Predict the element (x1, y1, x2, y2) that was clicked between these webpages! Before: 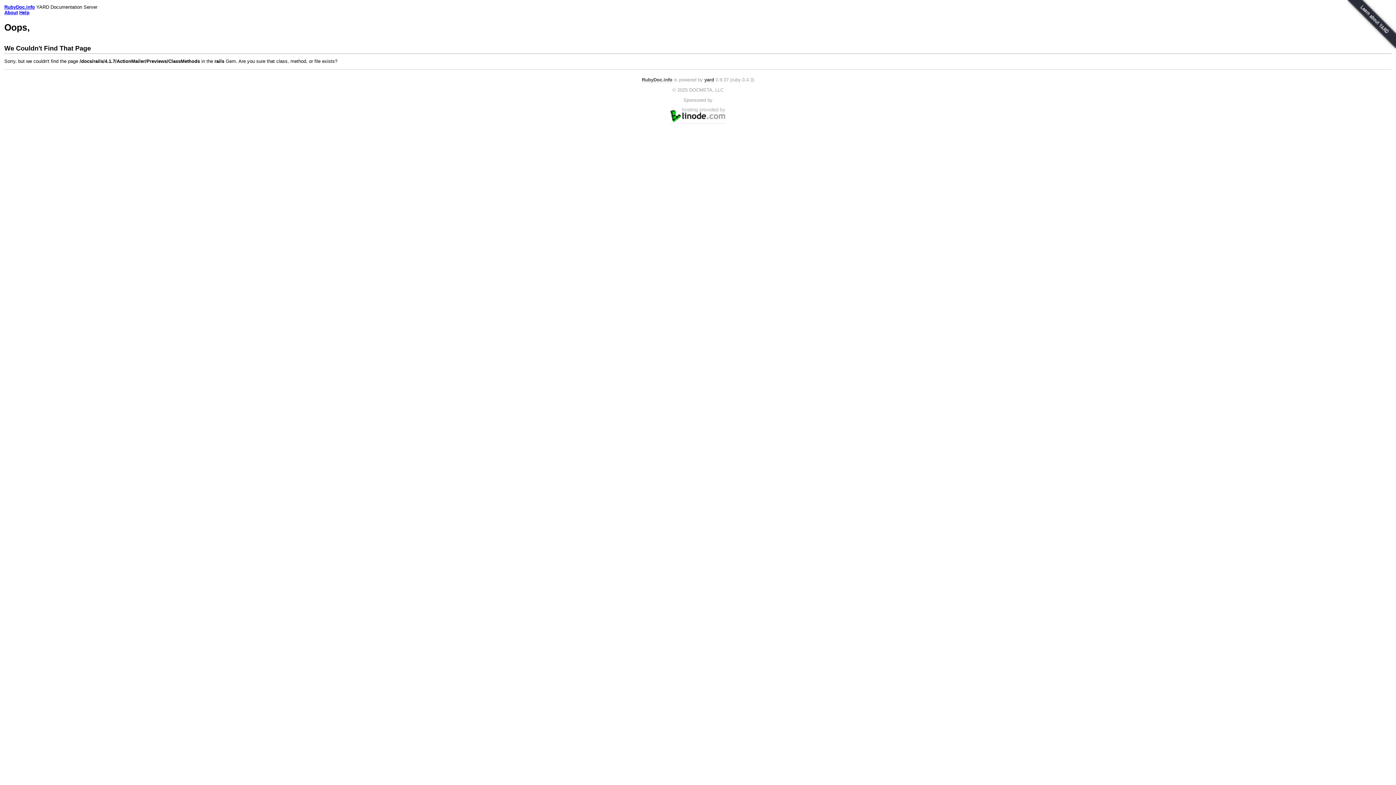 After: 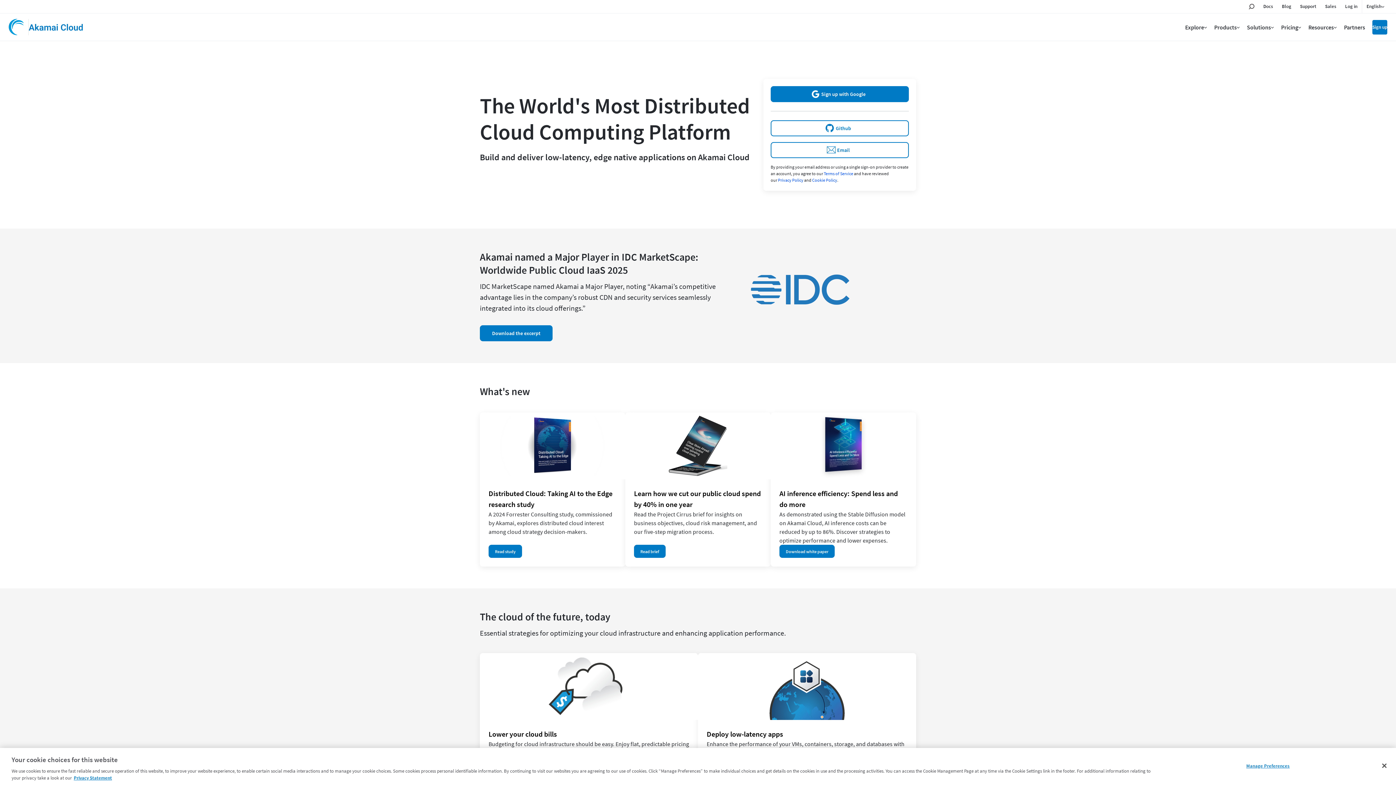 Action: bbox: (670, 117, 725, 123)